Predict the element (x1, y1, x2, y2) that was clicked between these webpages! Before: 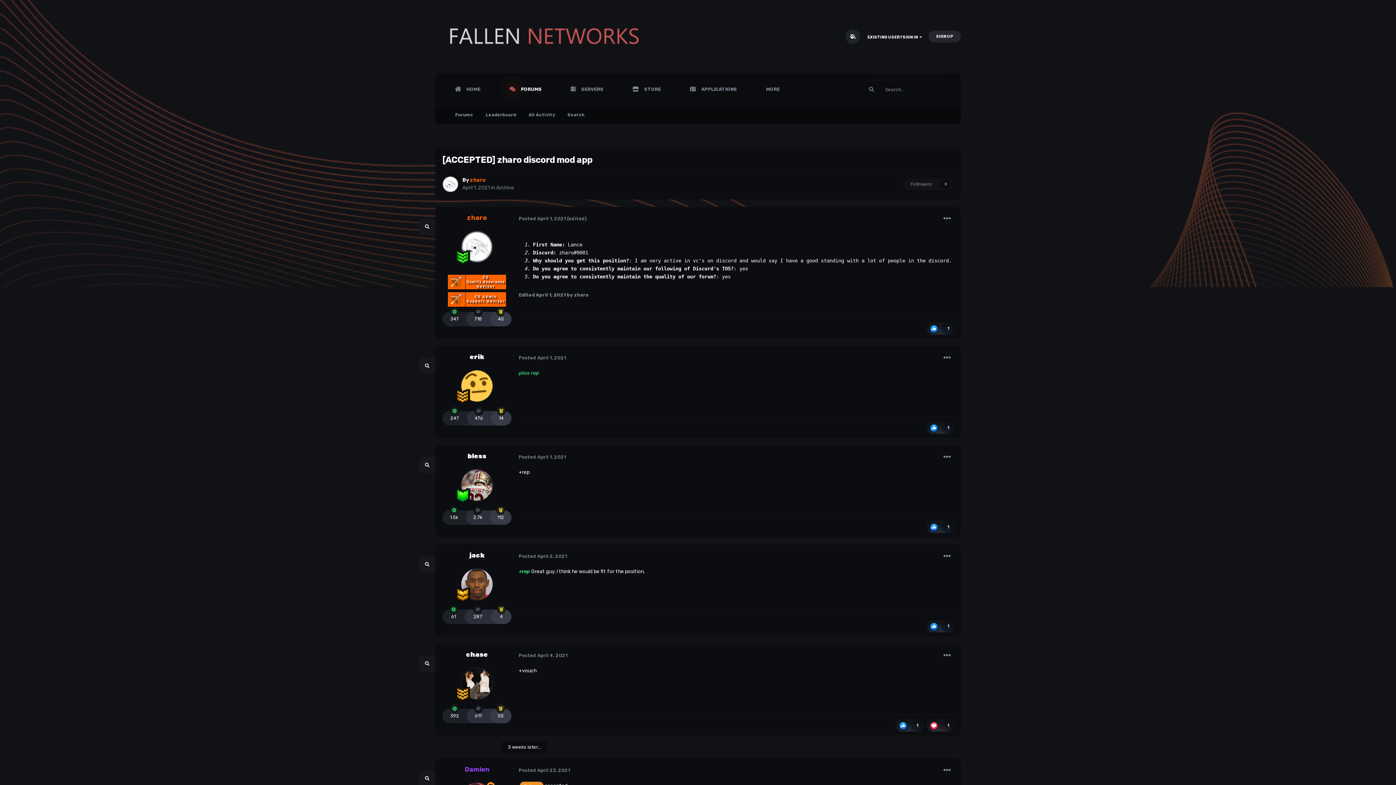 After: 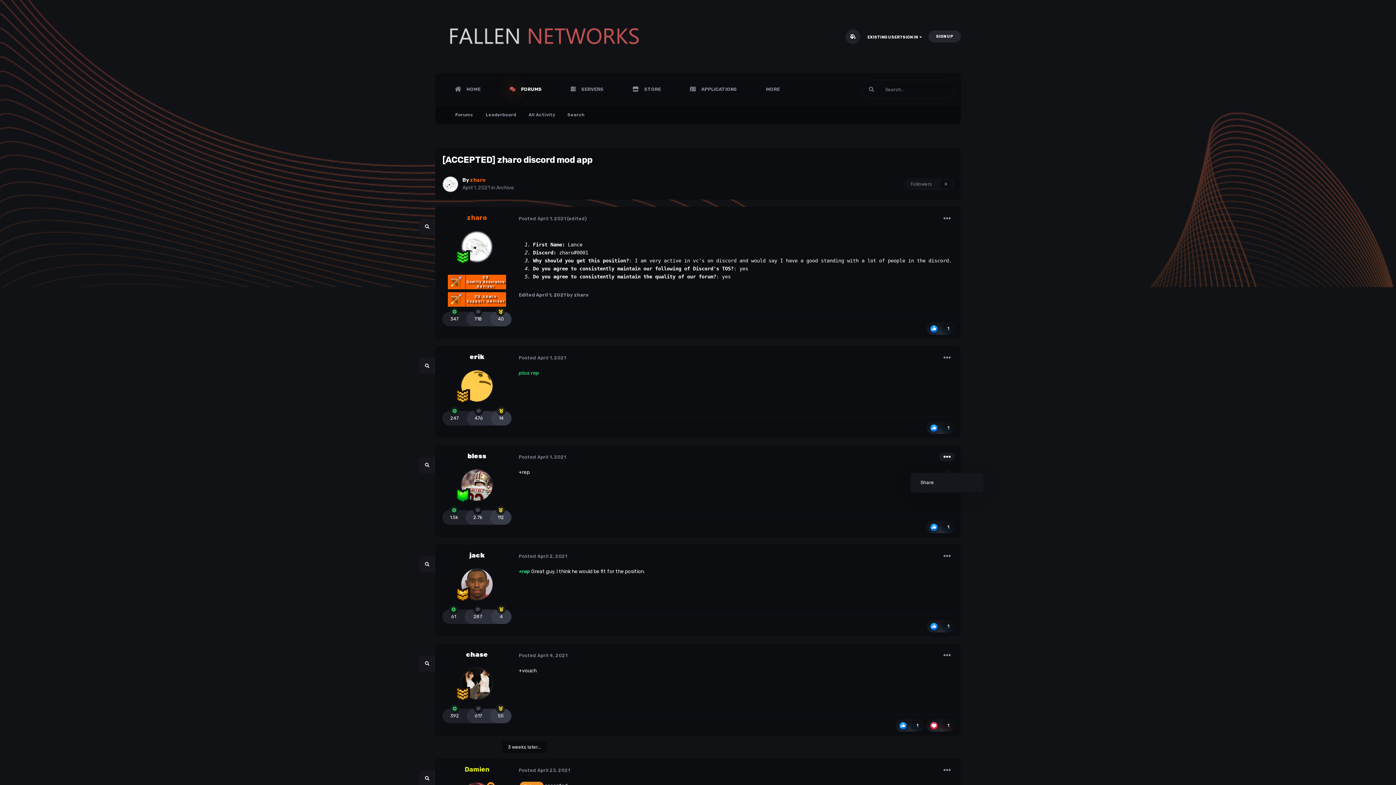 Action: bbox: (939, 452, 955, 461)